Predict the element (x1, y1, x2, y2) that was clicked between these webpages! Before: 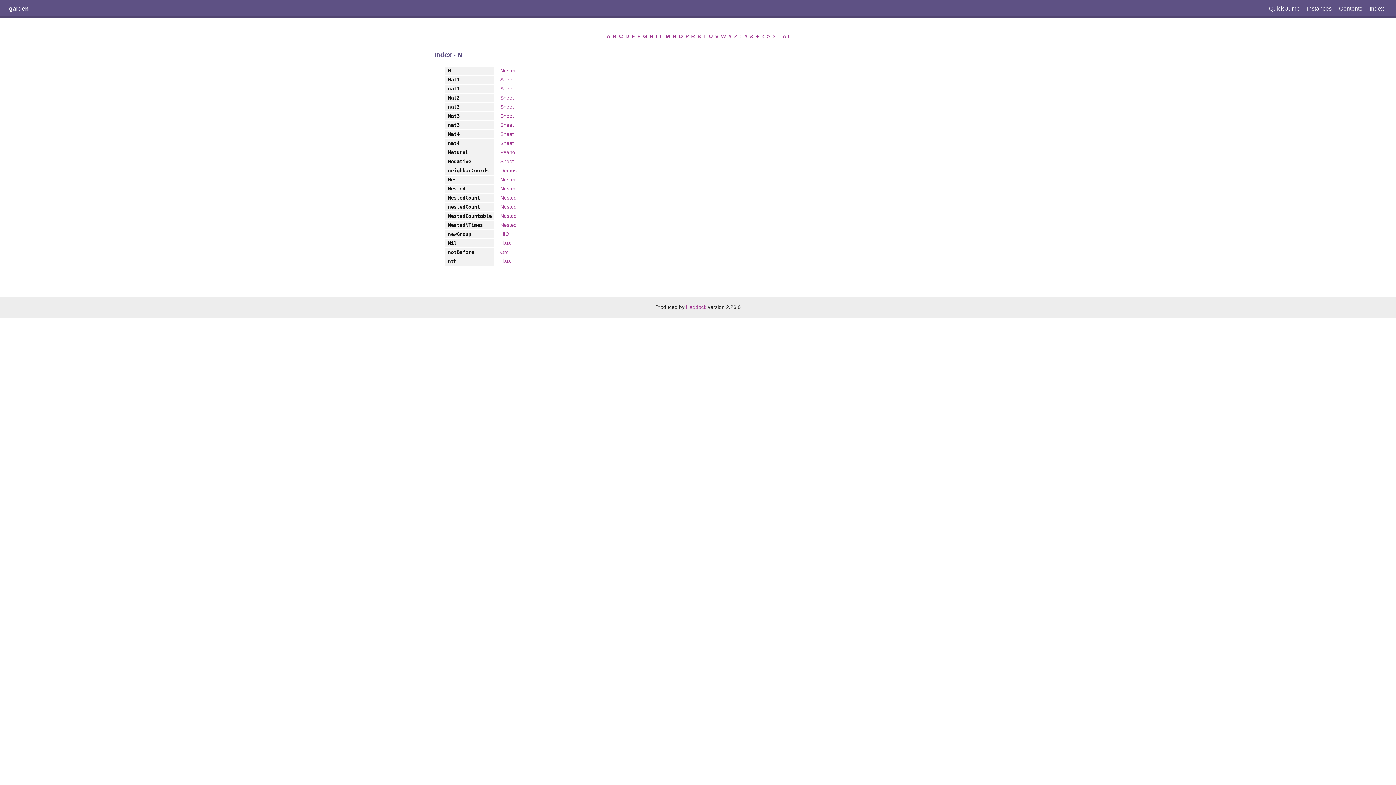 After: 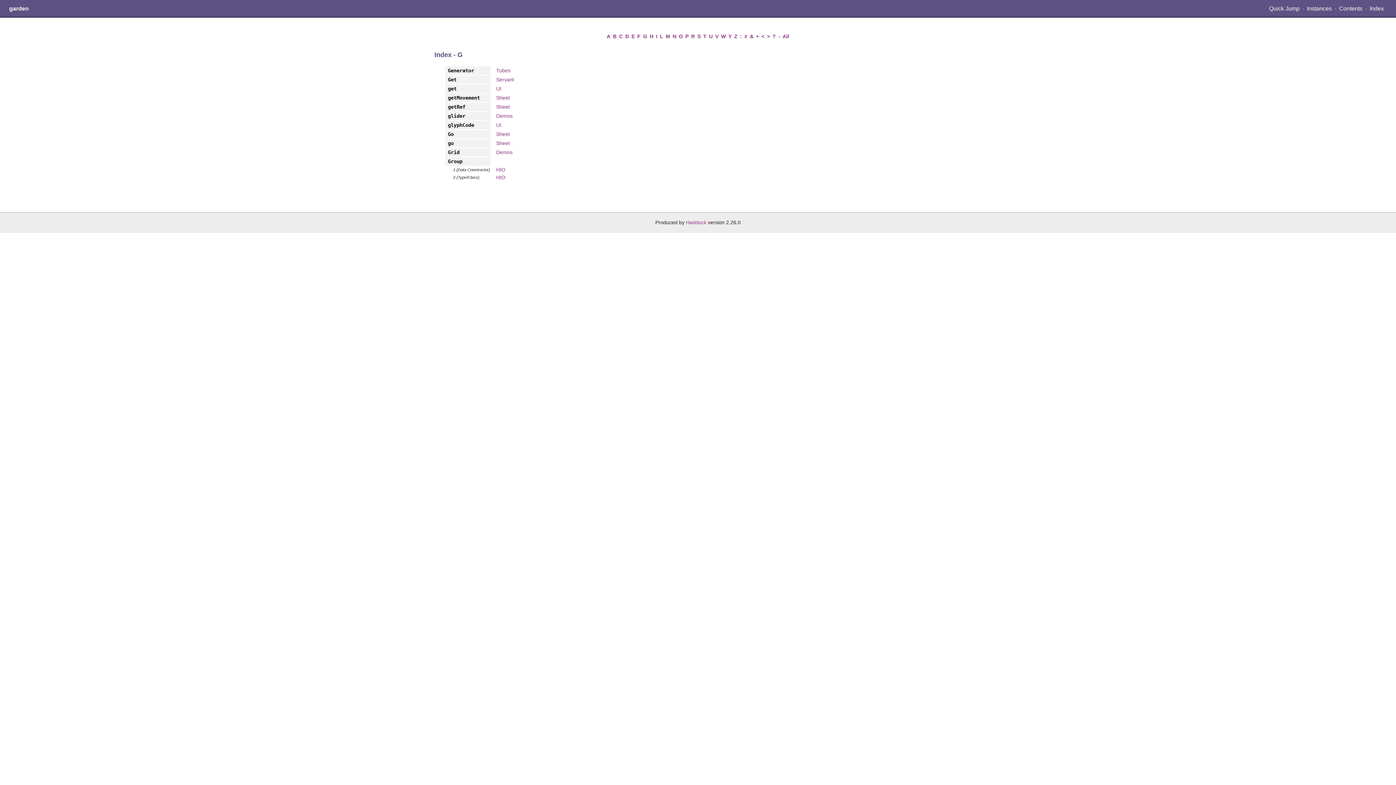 Action: bbox: (643, 33, 647, 39) label: G